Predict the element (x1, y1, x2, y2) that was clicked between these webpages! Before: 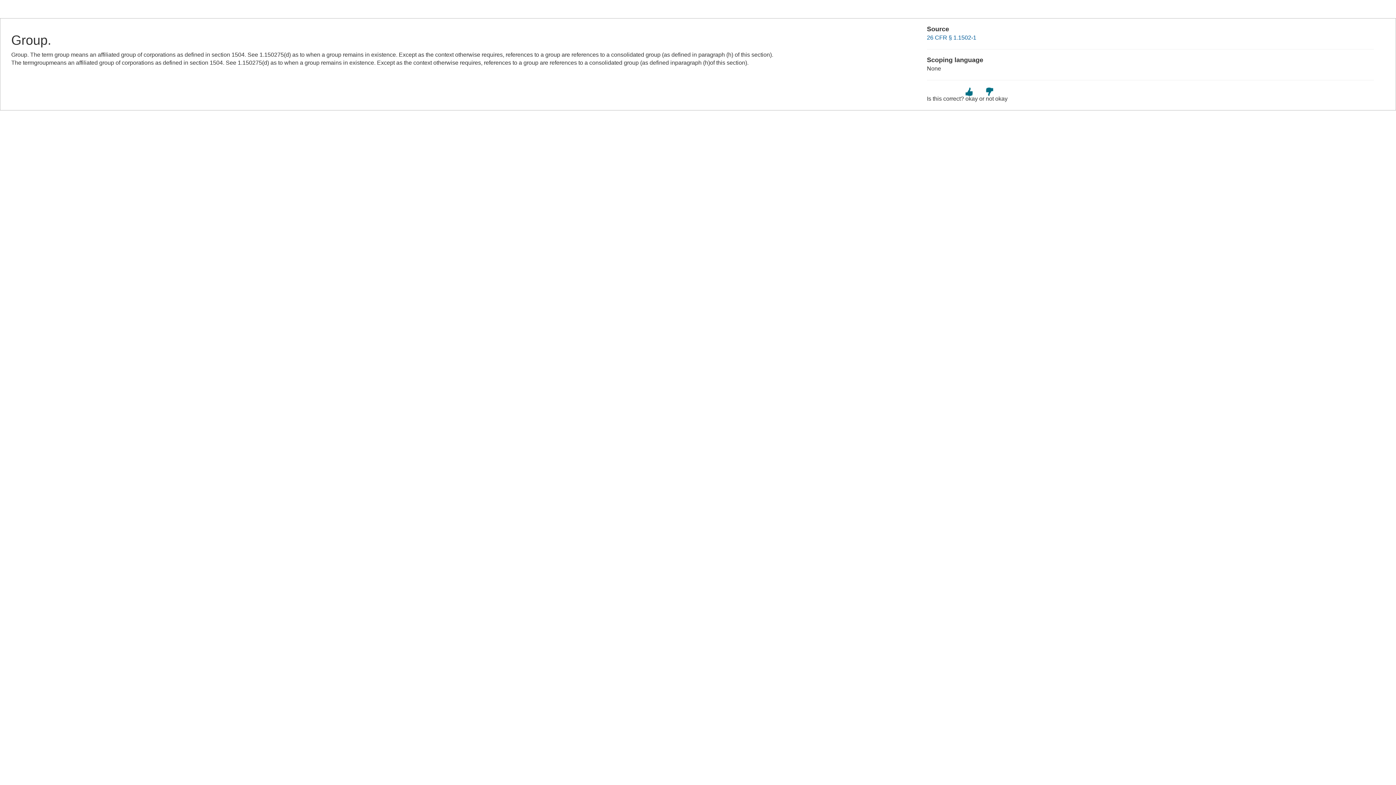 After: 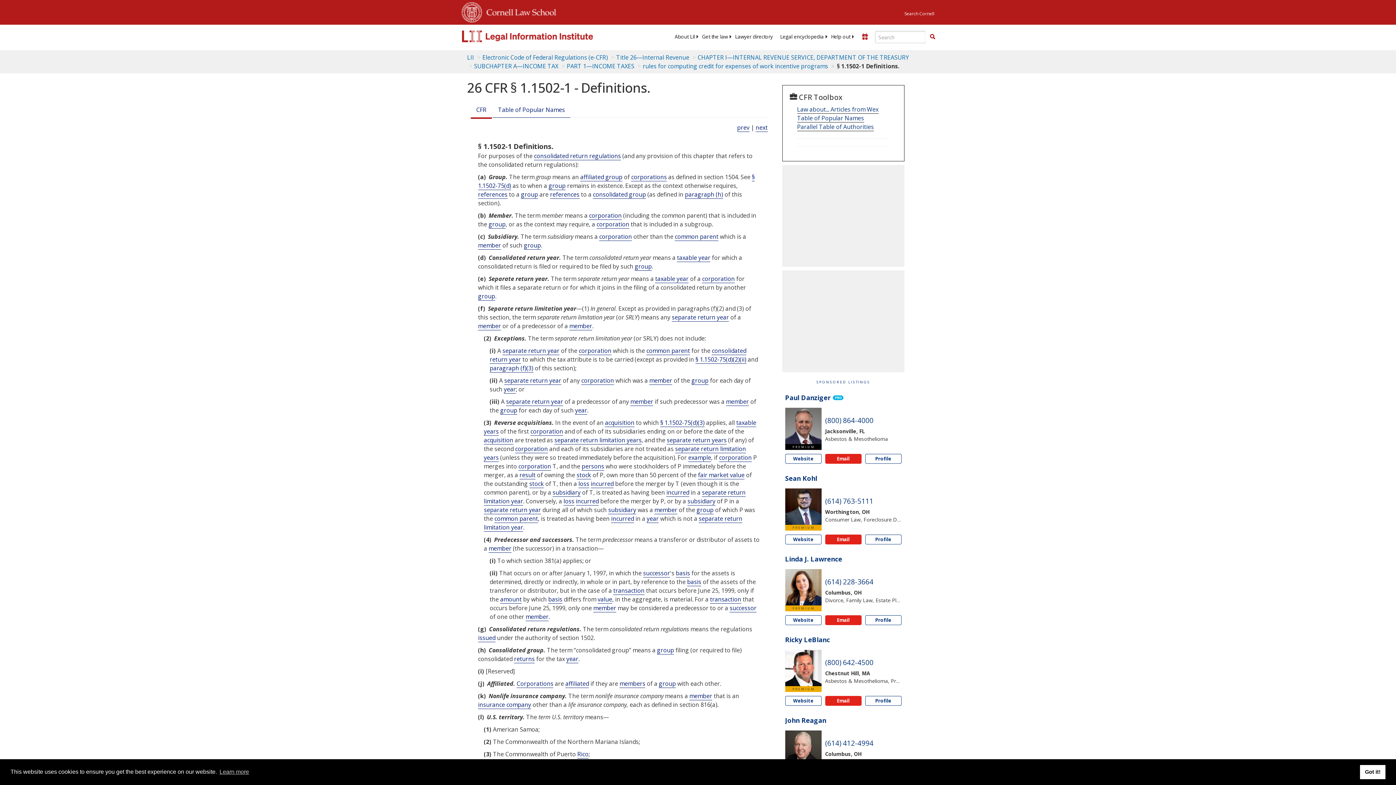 Action: label: 26 CFR § 1.1502-1 bbox: (927, 34, 976, 40)